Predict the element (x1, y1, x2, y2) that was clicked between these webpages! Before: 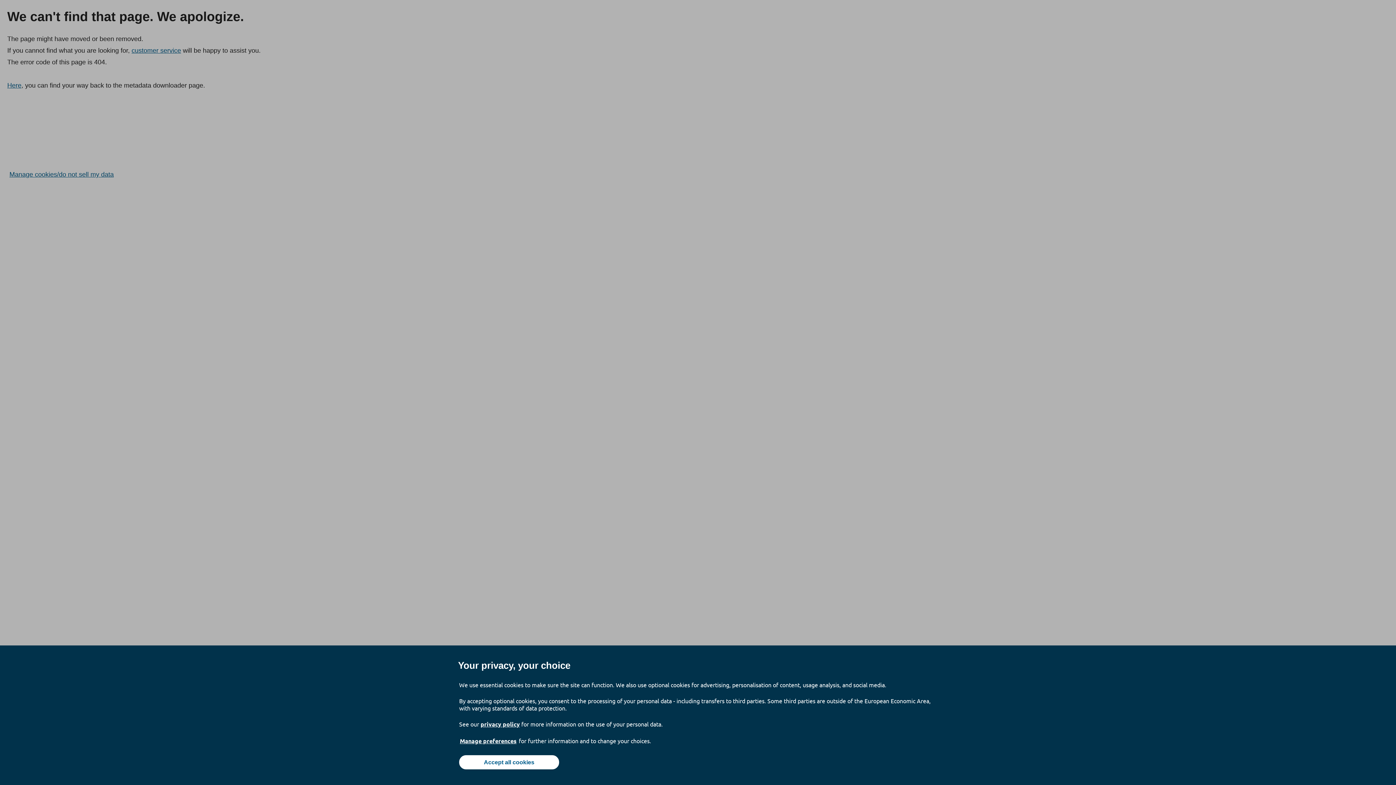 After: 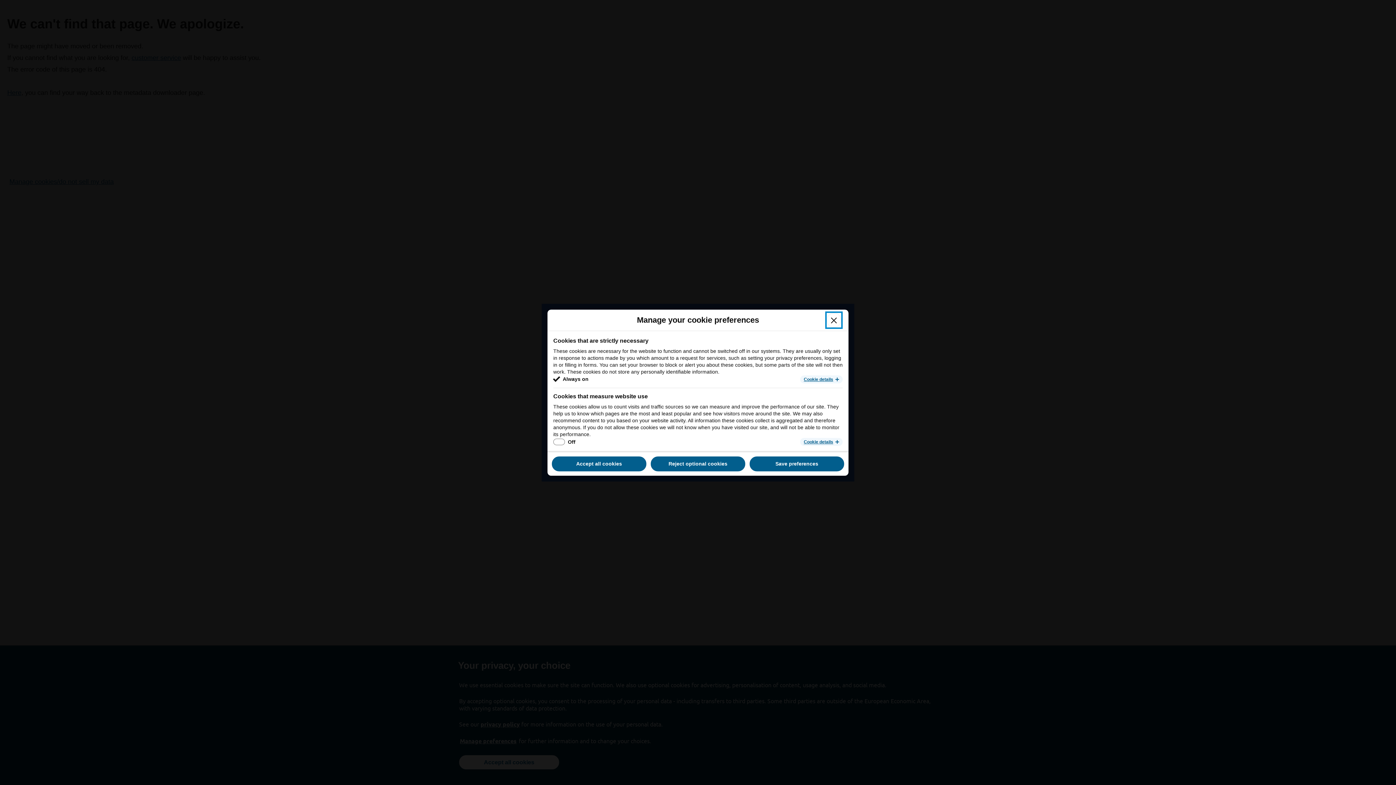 Action: bbox: (459, 737, 517, 745) label: Manage preferences